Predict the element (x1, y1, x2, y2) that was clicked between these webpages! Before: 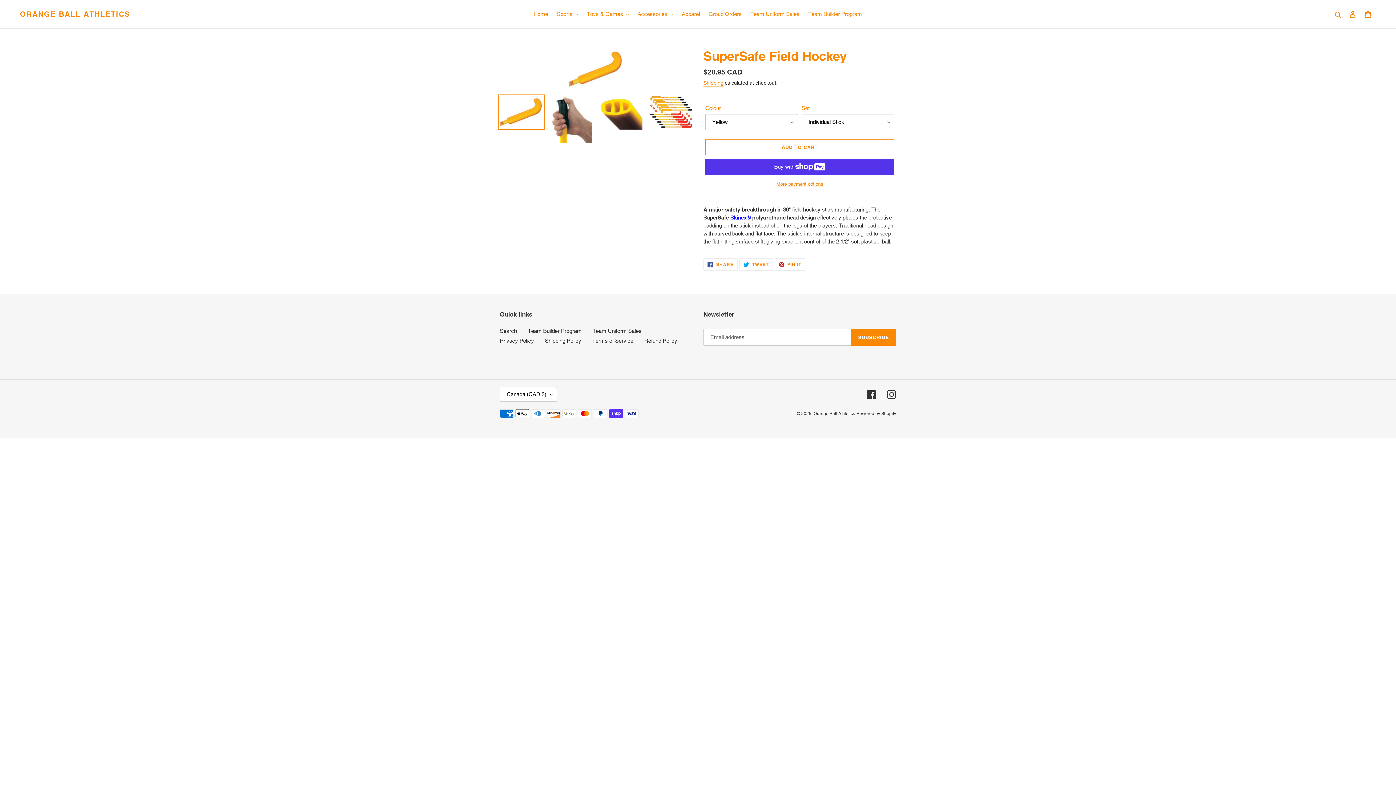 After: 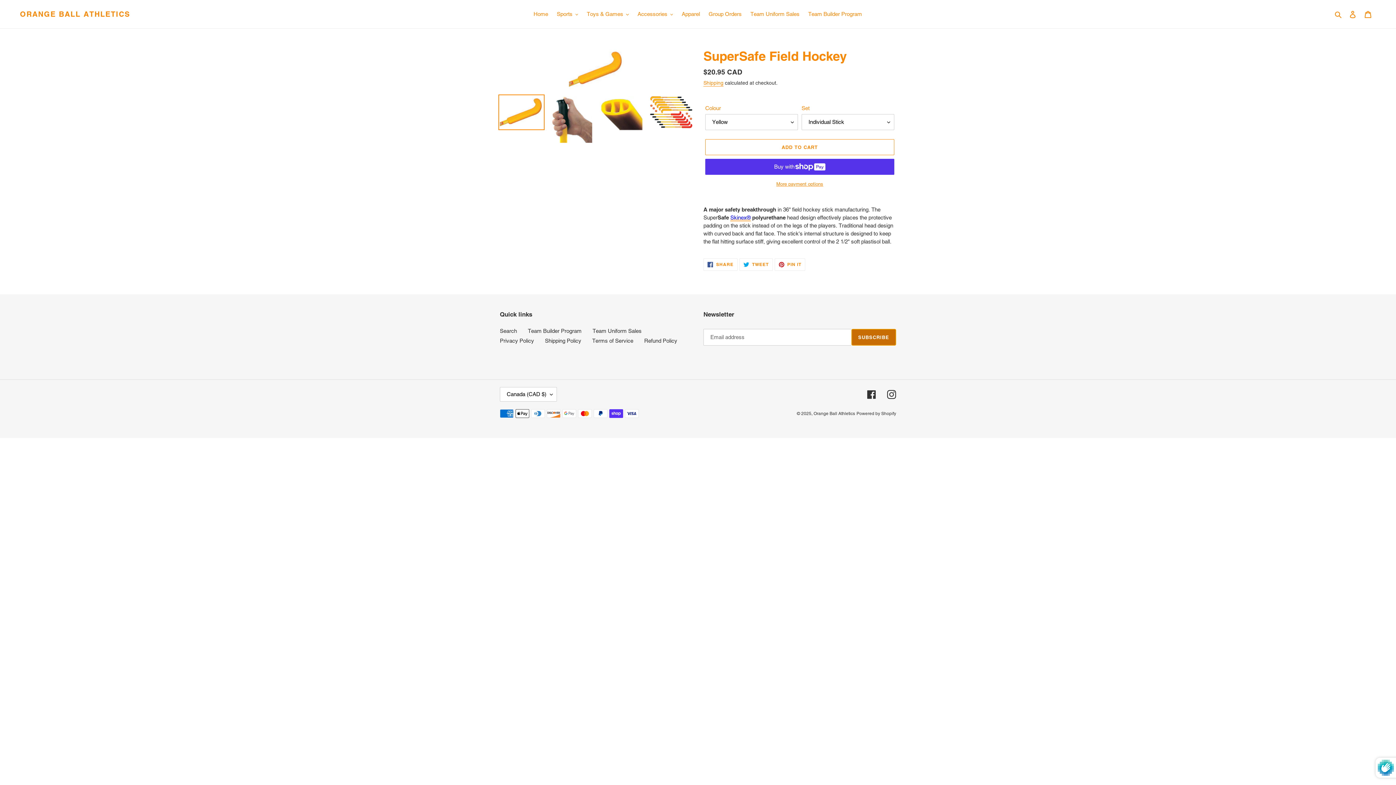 Action: bbox: (851, 329, 896, 345) label: SUBSCRIBE